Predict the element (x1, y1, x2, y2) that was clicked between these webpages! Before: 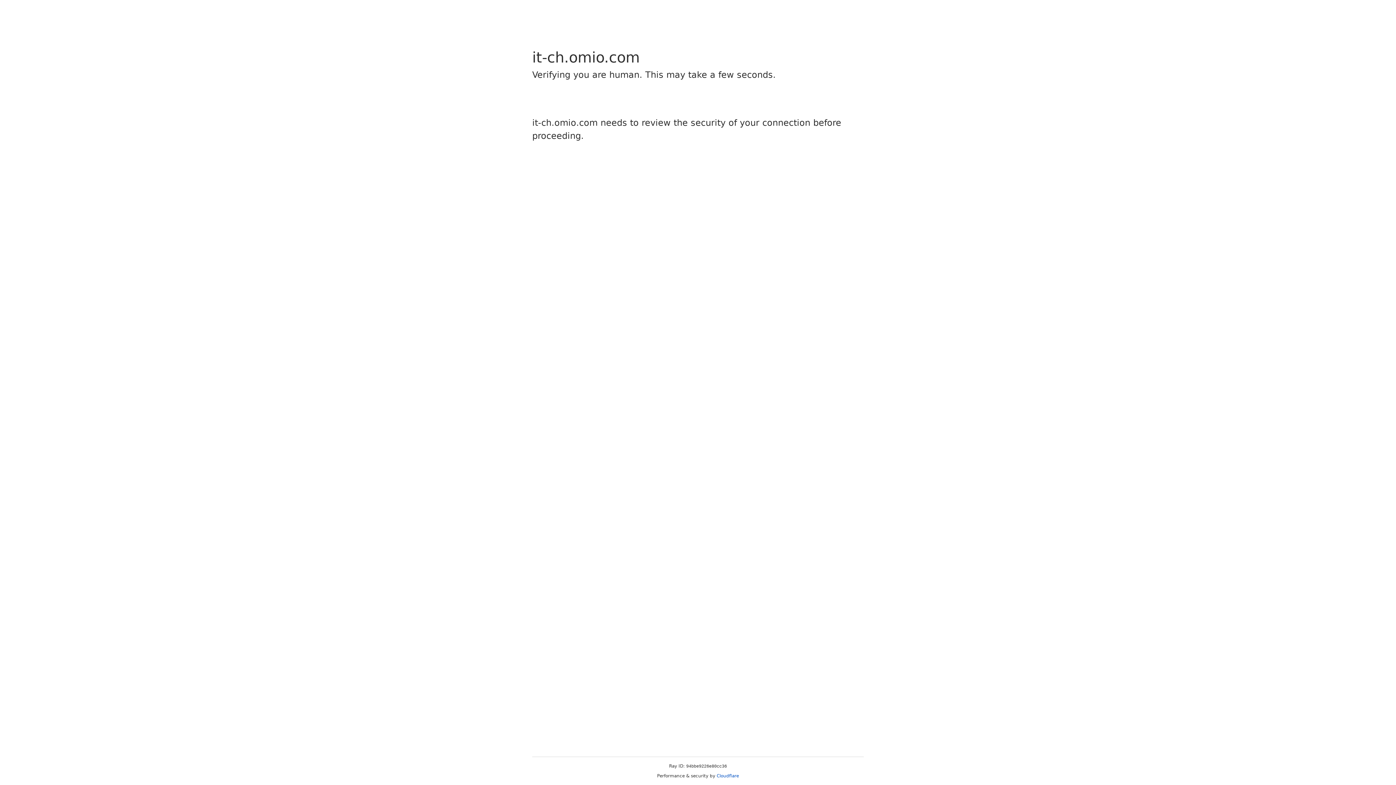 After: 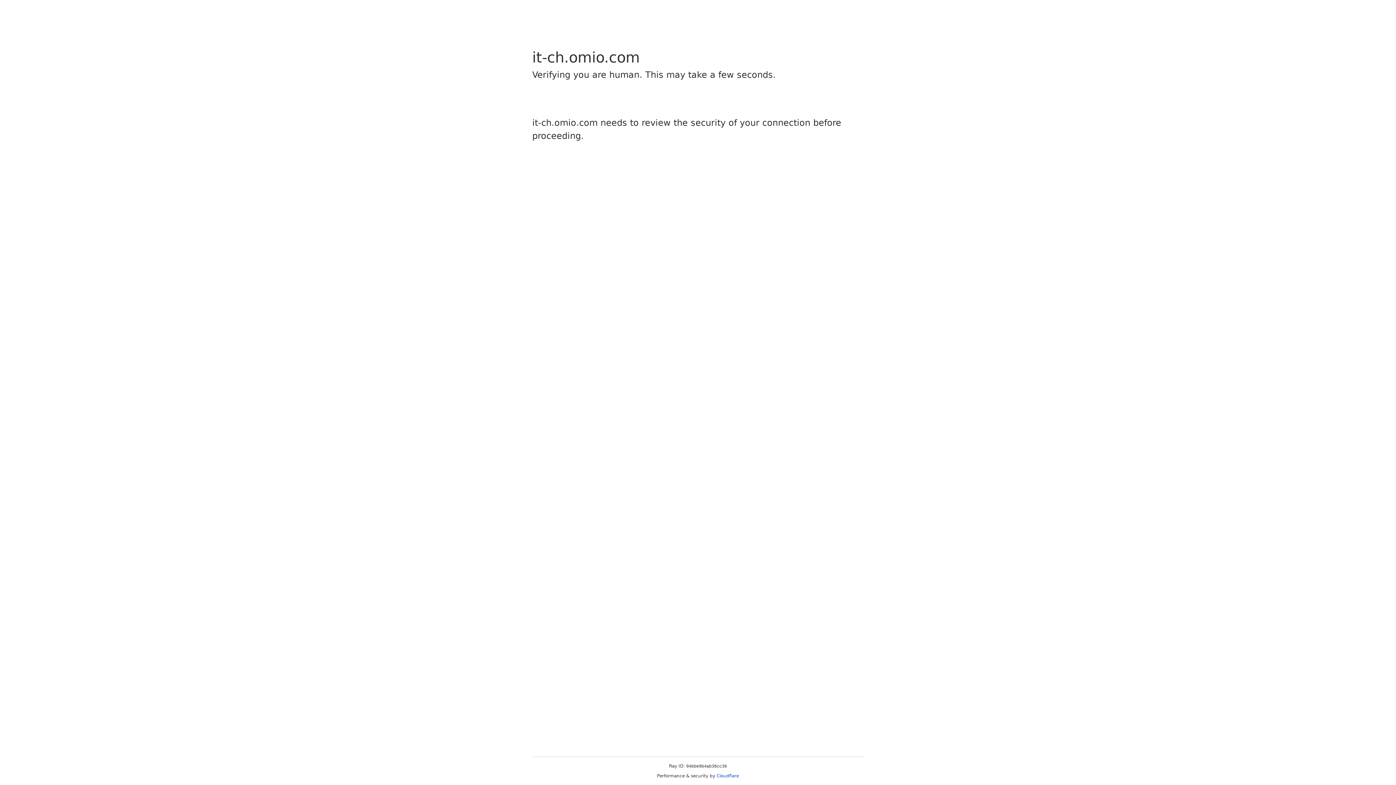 Action: label: Cloudflare bbox: (716, 773, 739, 778)